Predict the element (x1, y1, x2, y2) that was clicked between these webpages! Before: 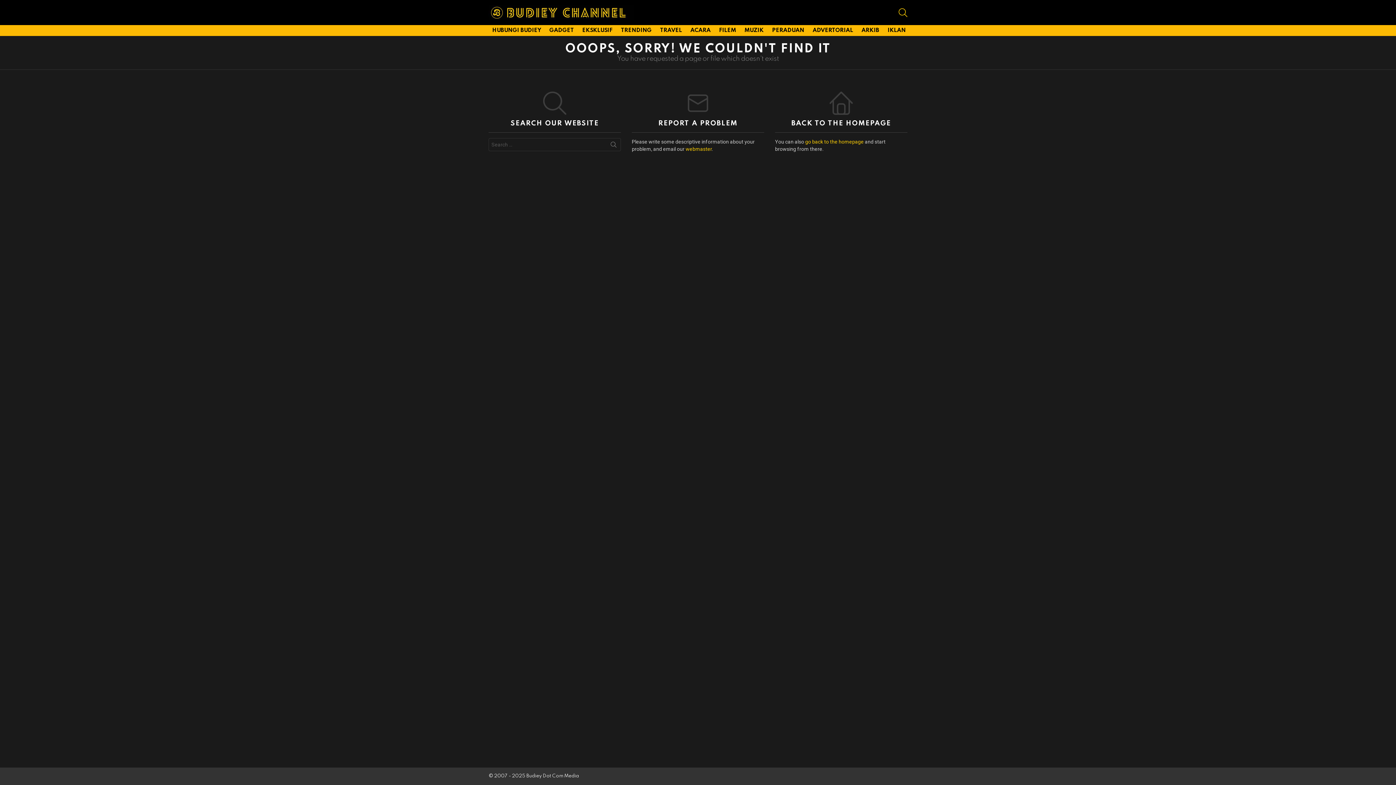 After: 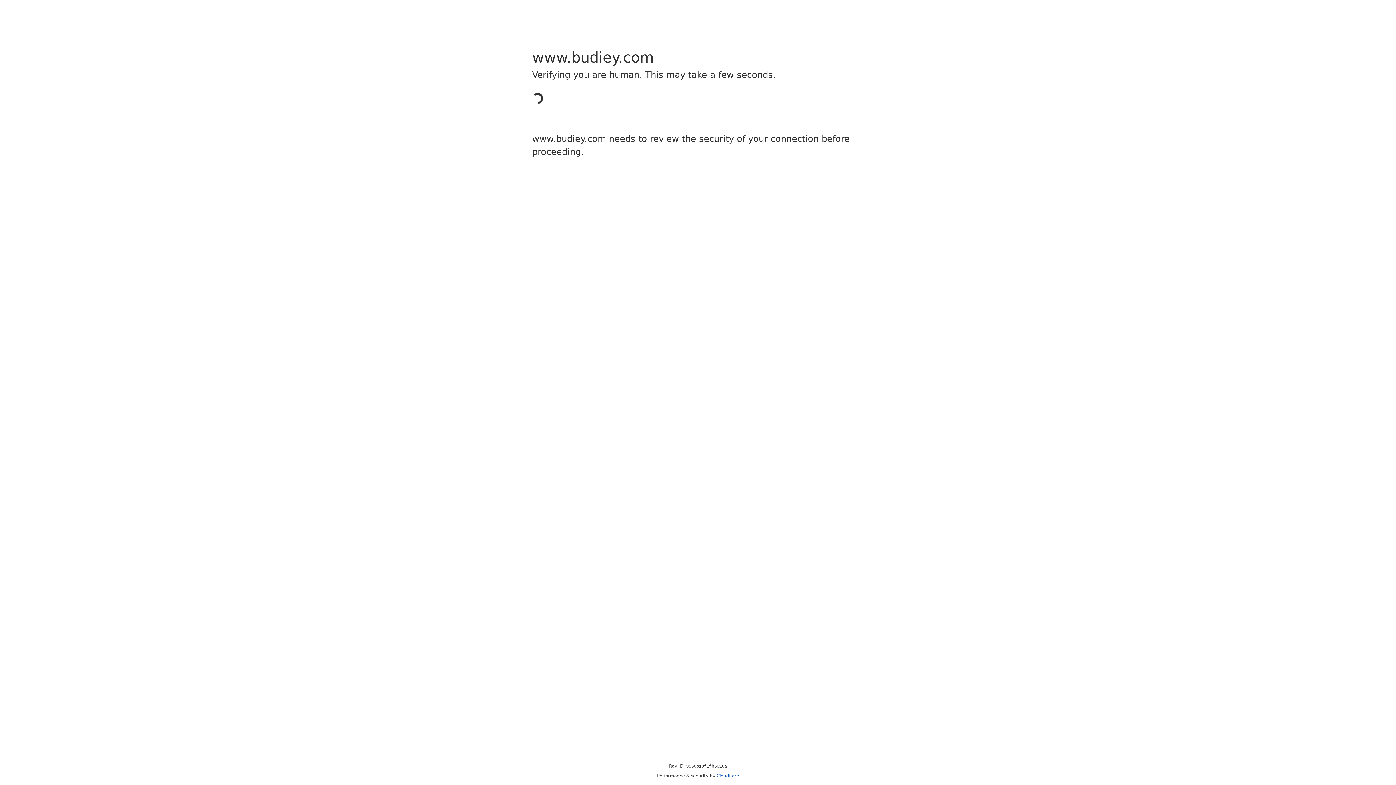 Action: bbox: (741, 25, 767, 36) label: MUZIK